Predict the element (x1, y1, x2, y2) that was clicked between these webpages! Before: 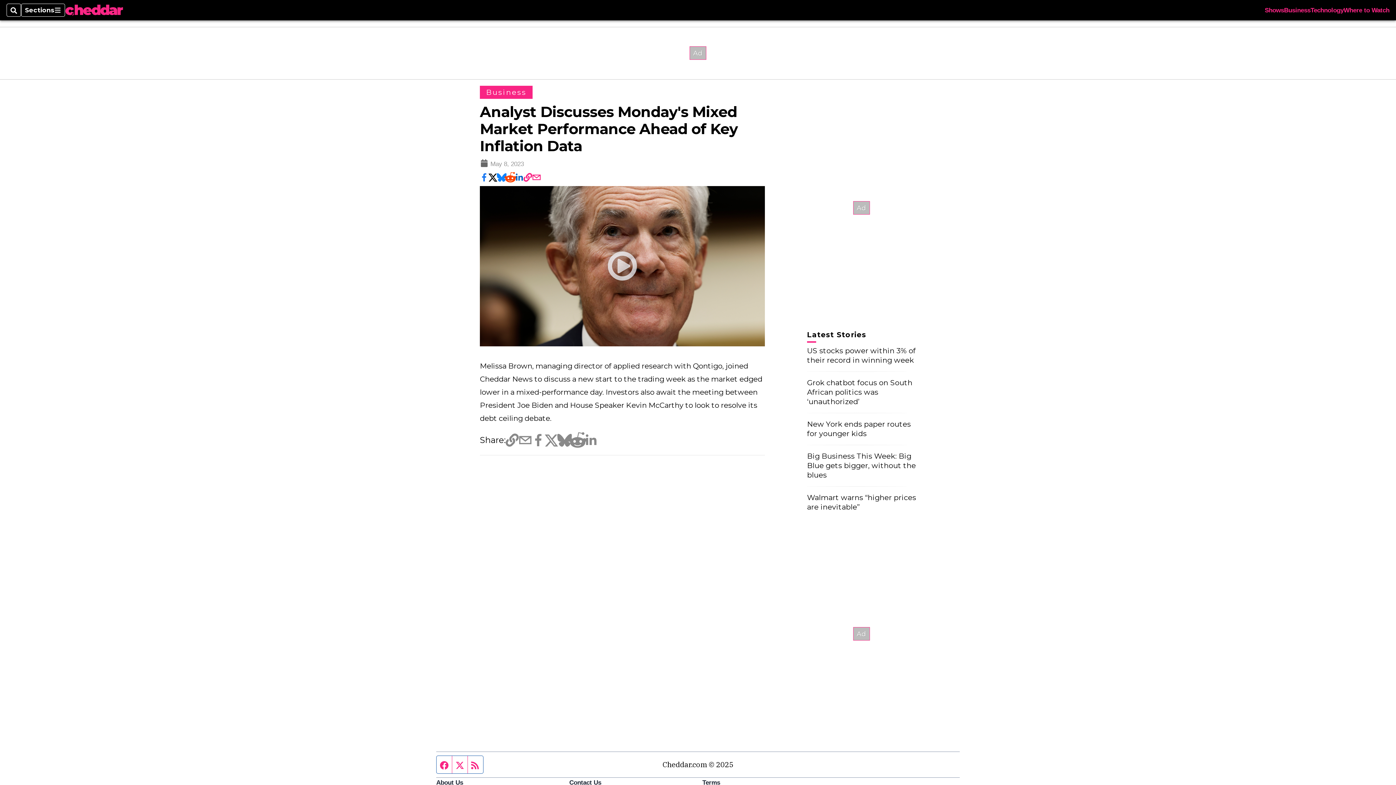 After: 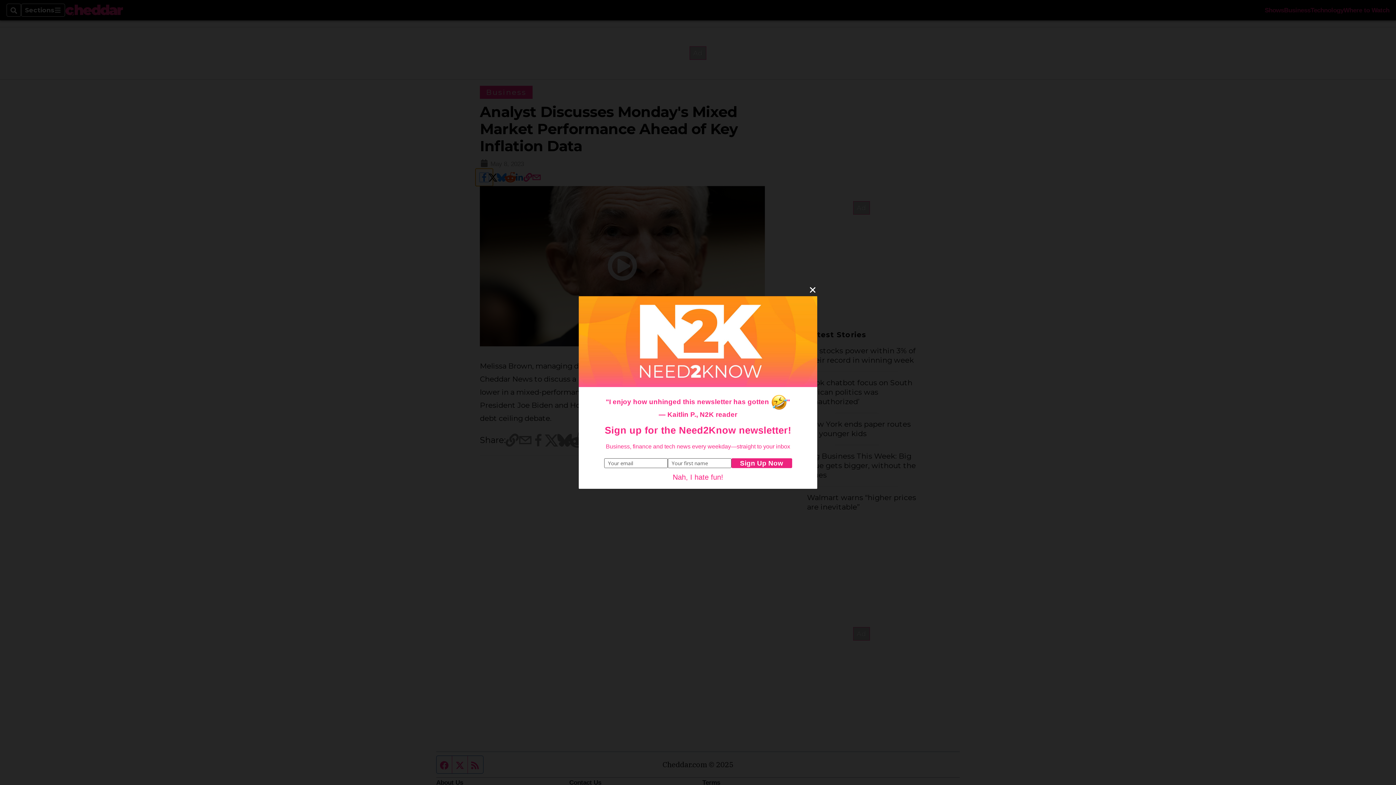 Action: bbox: (480, 173, 488, 181)